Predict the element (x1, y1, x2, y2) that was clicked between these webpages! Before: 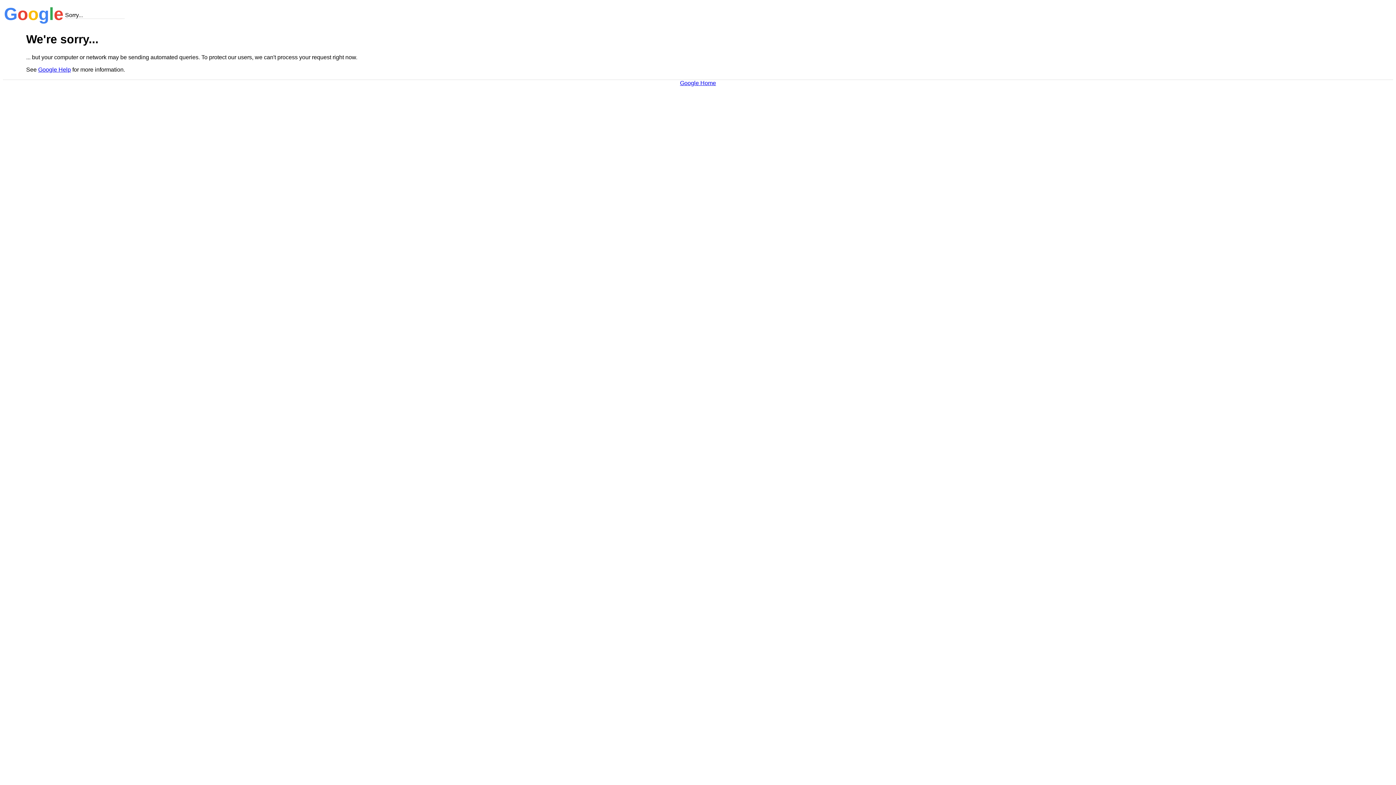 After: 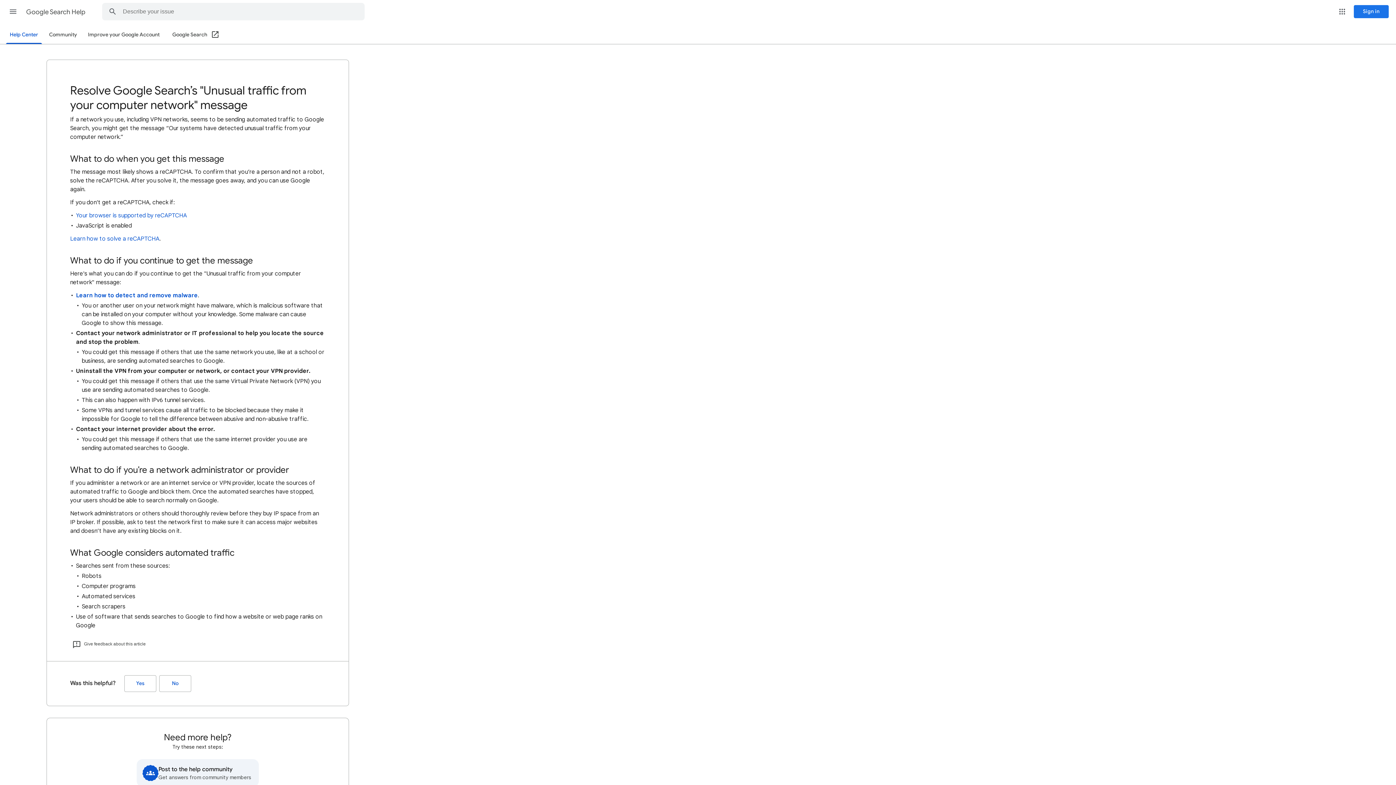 Action: label: Google Help bbox: (38, 66, 70, 72)